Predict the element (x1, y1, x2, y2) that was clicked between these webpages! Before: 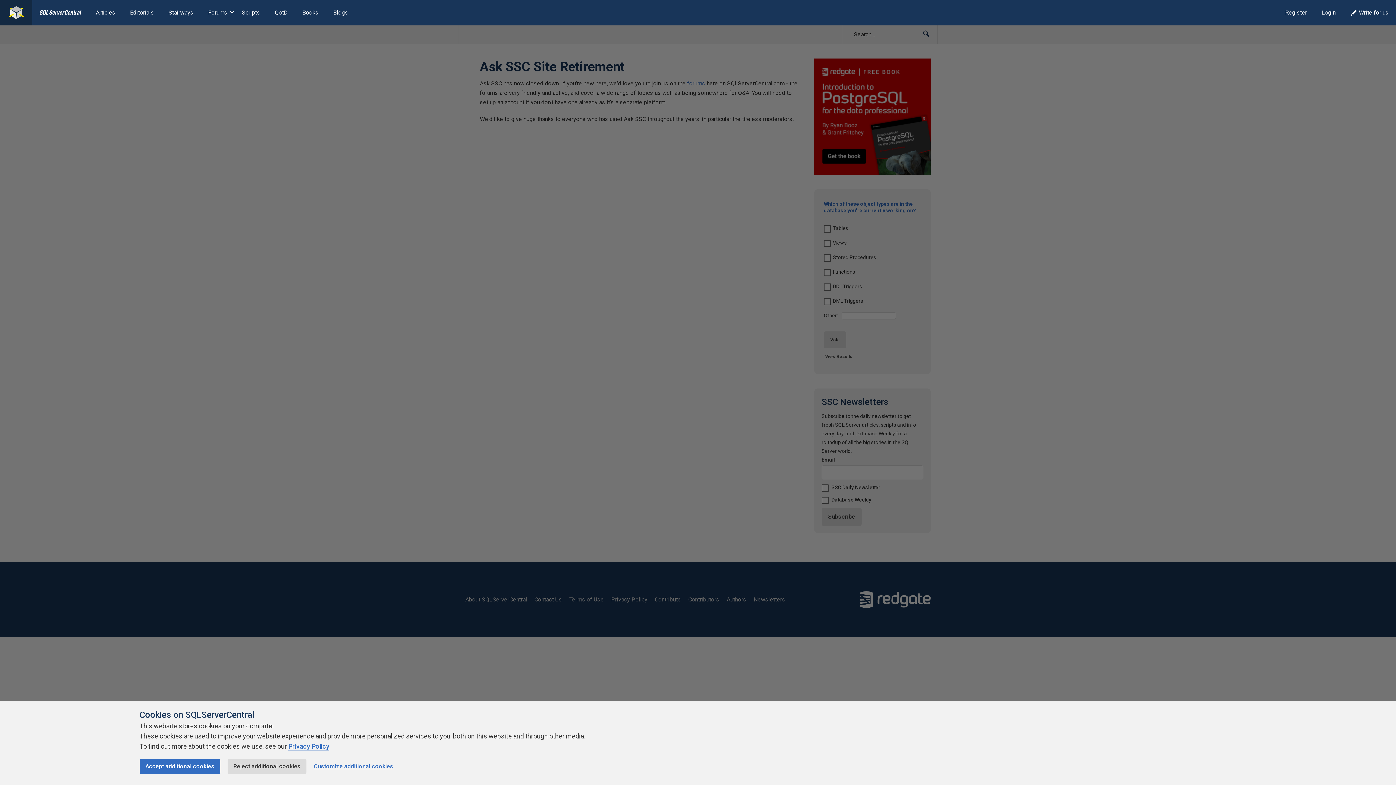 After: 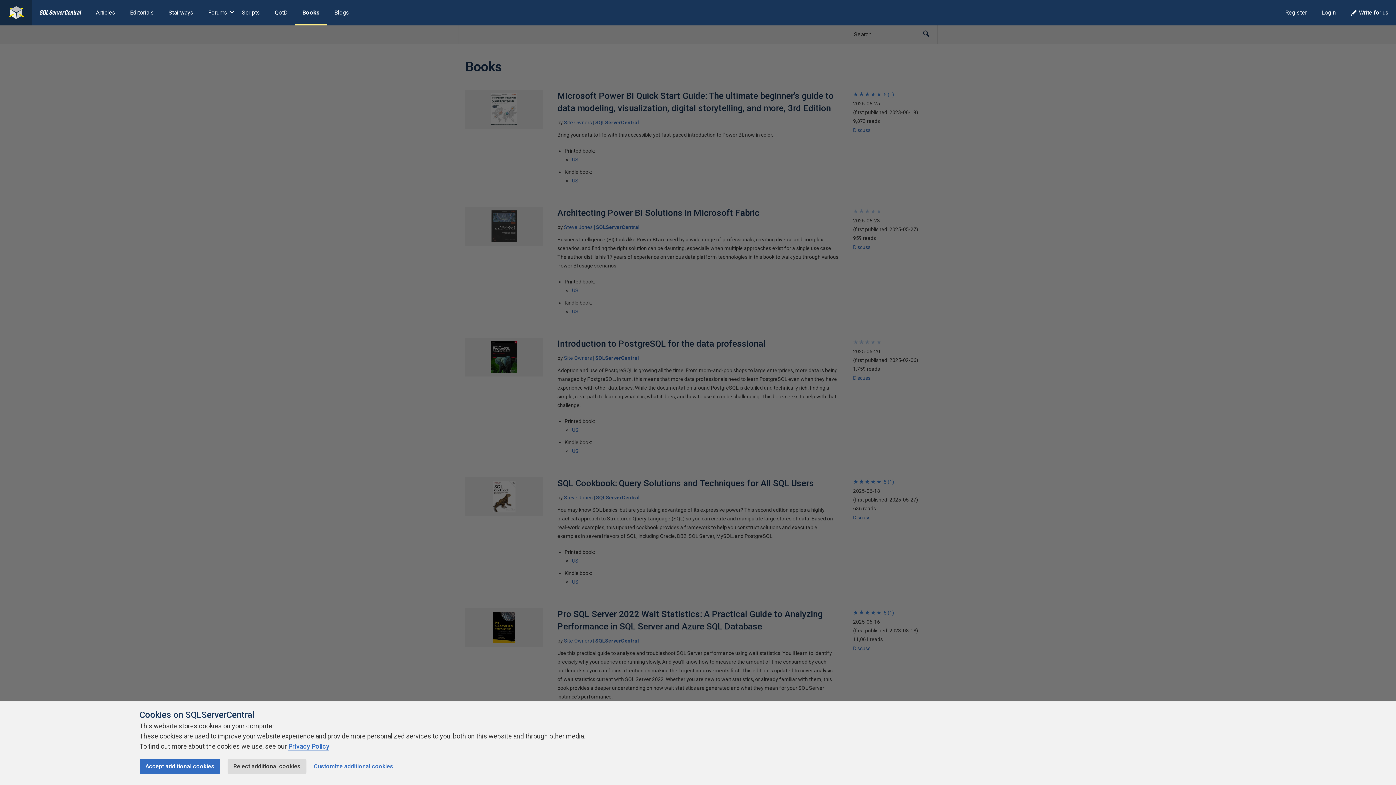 Action: bbox: (295, 0, 326, 25) label: Books